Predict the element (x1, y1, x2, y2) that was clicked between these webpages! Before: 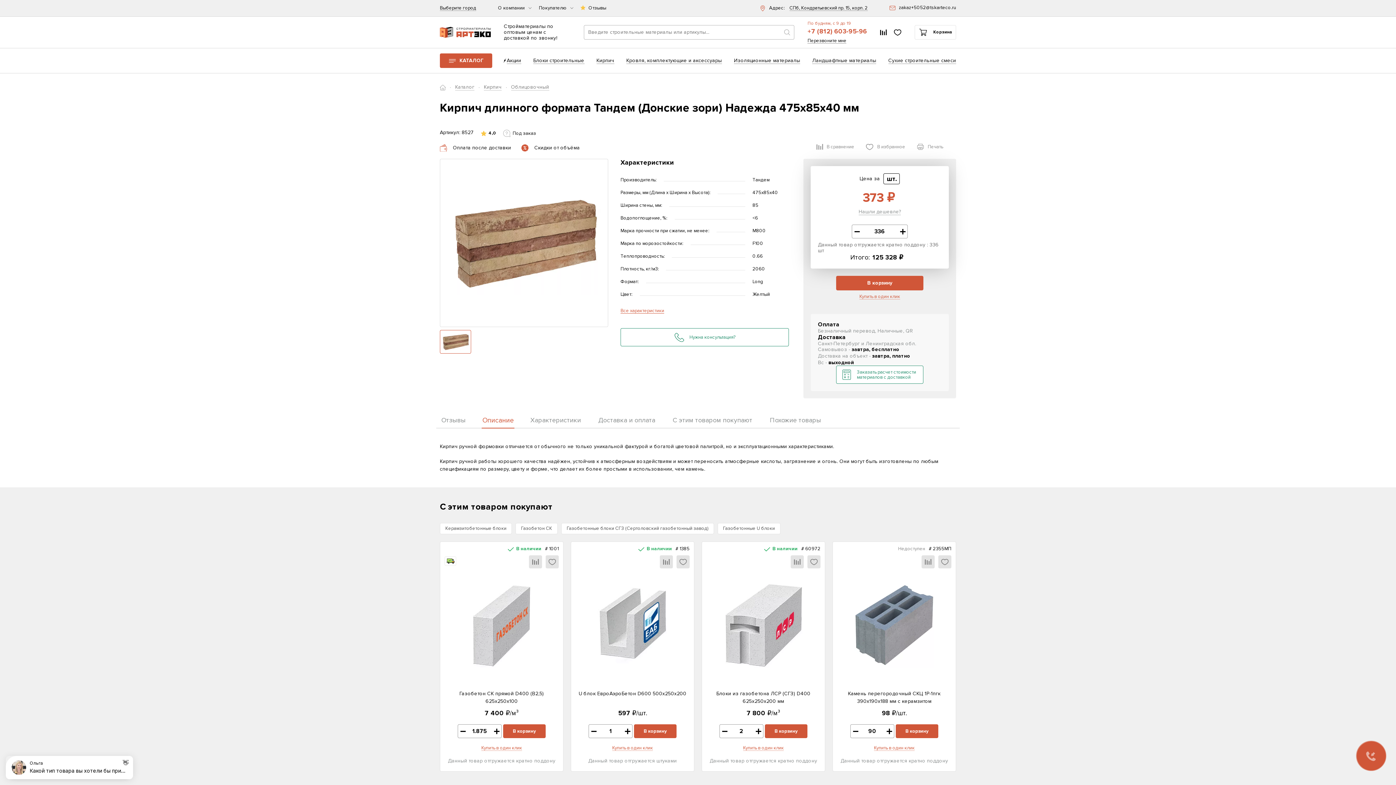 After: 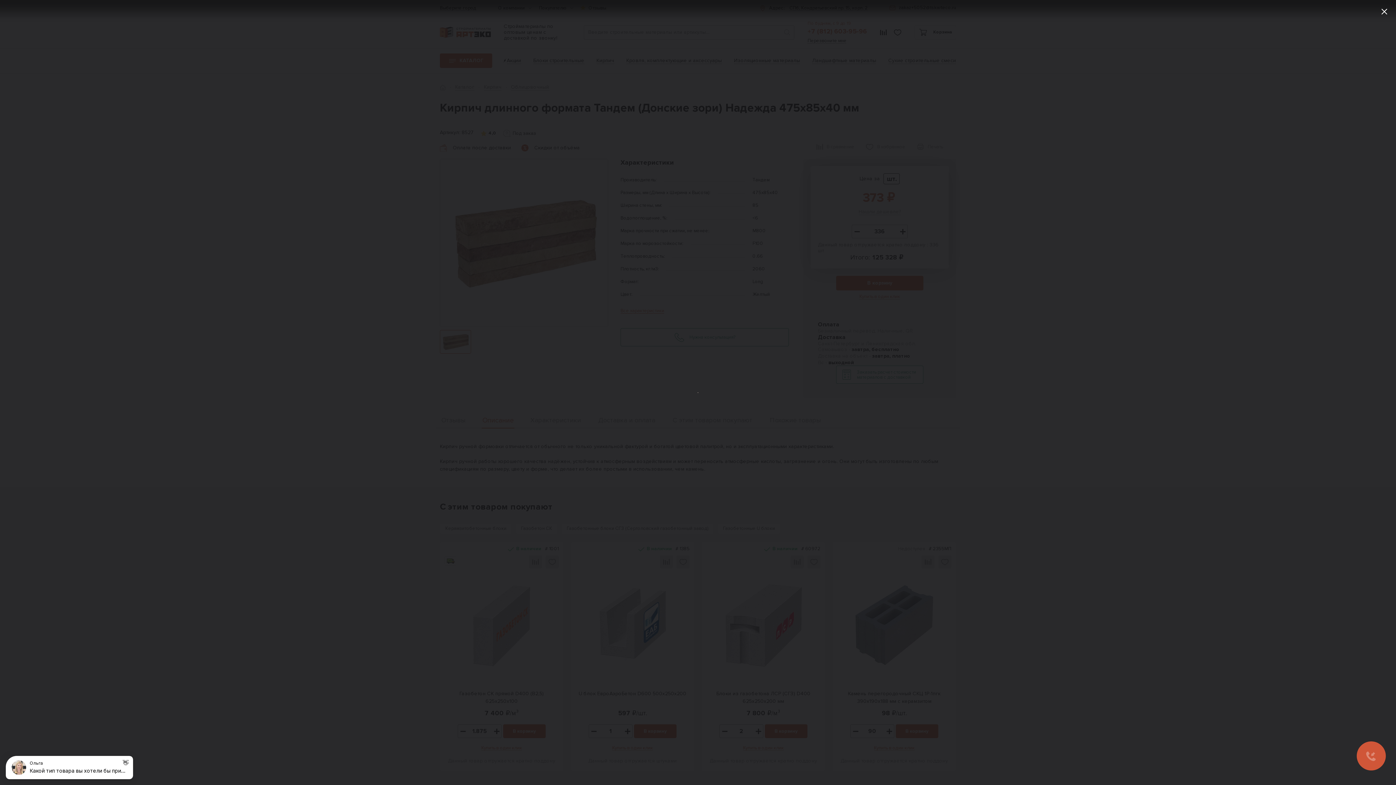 Action: bbox: (440, 159, 608, 326)